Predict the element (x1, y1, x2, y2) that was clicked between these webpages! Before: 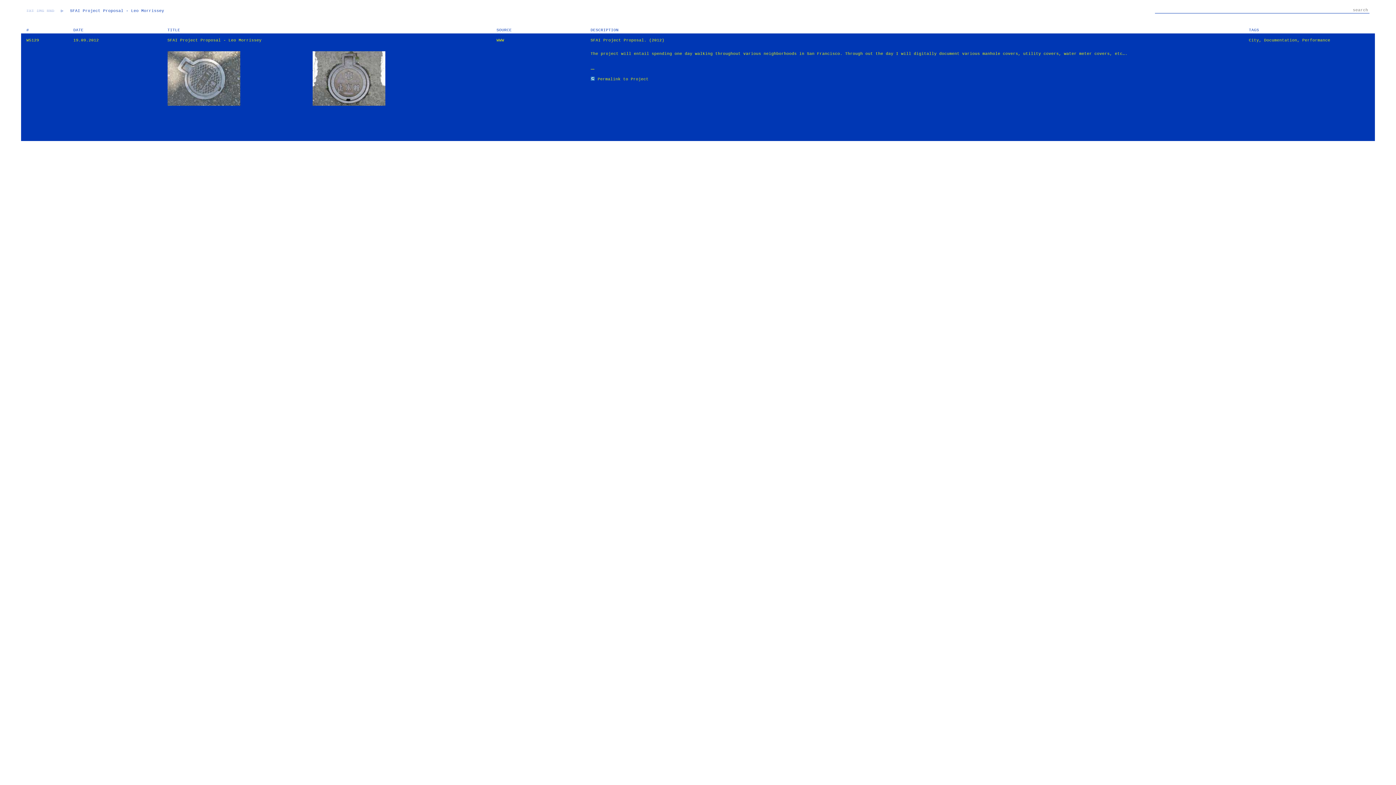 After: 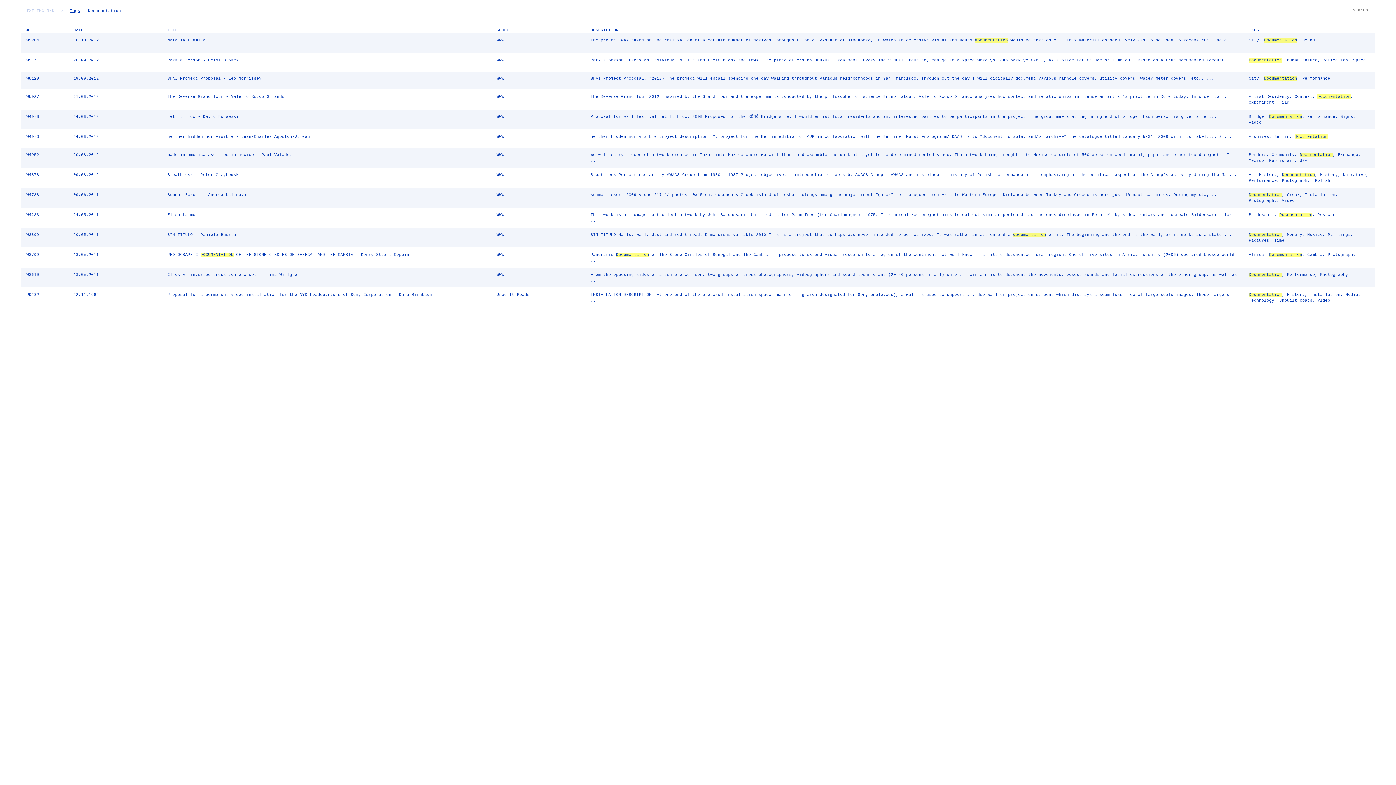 Action: bbox: (1264, 38, 1297, 42) label: Documentation